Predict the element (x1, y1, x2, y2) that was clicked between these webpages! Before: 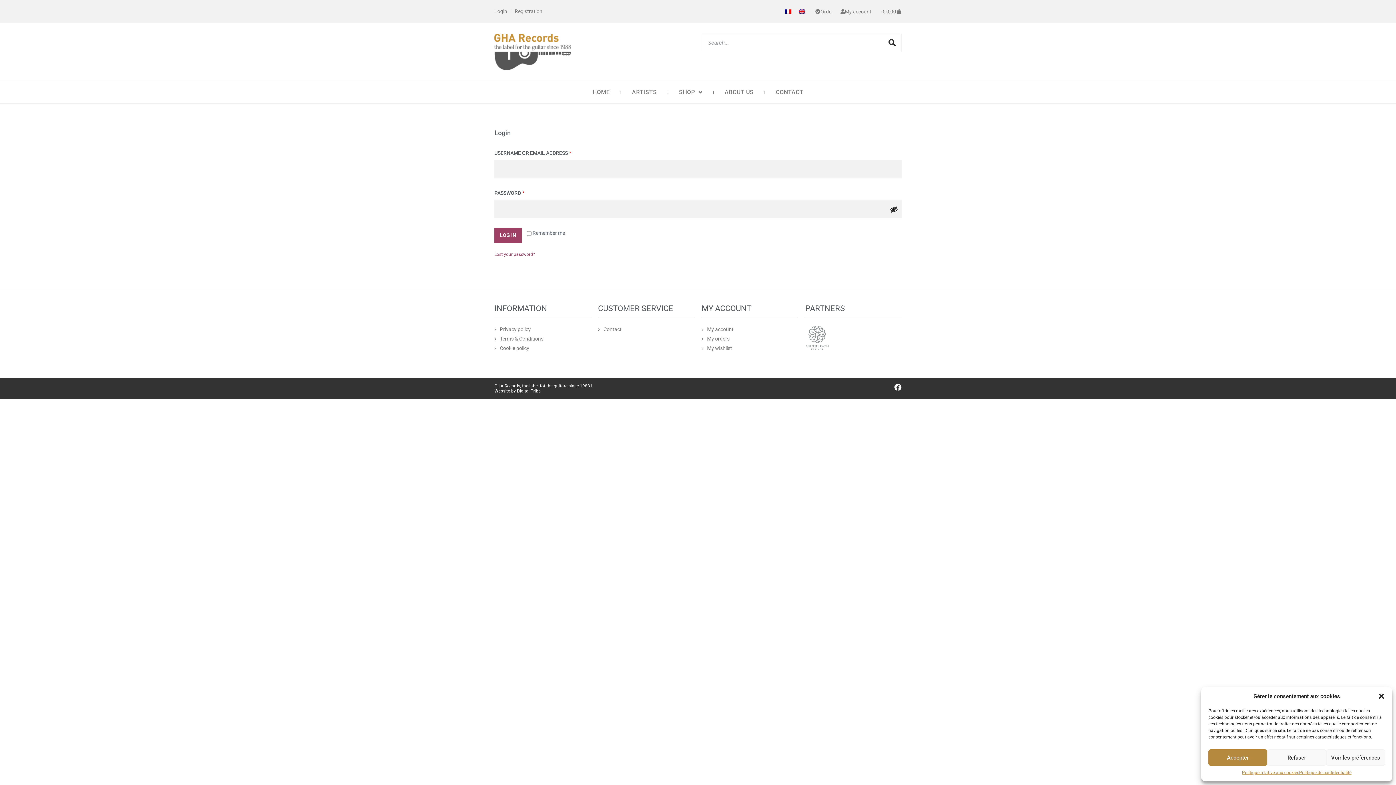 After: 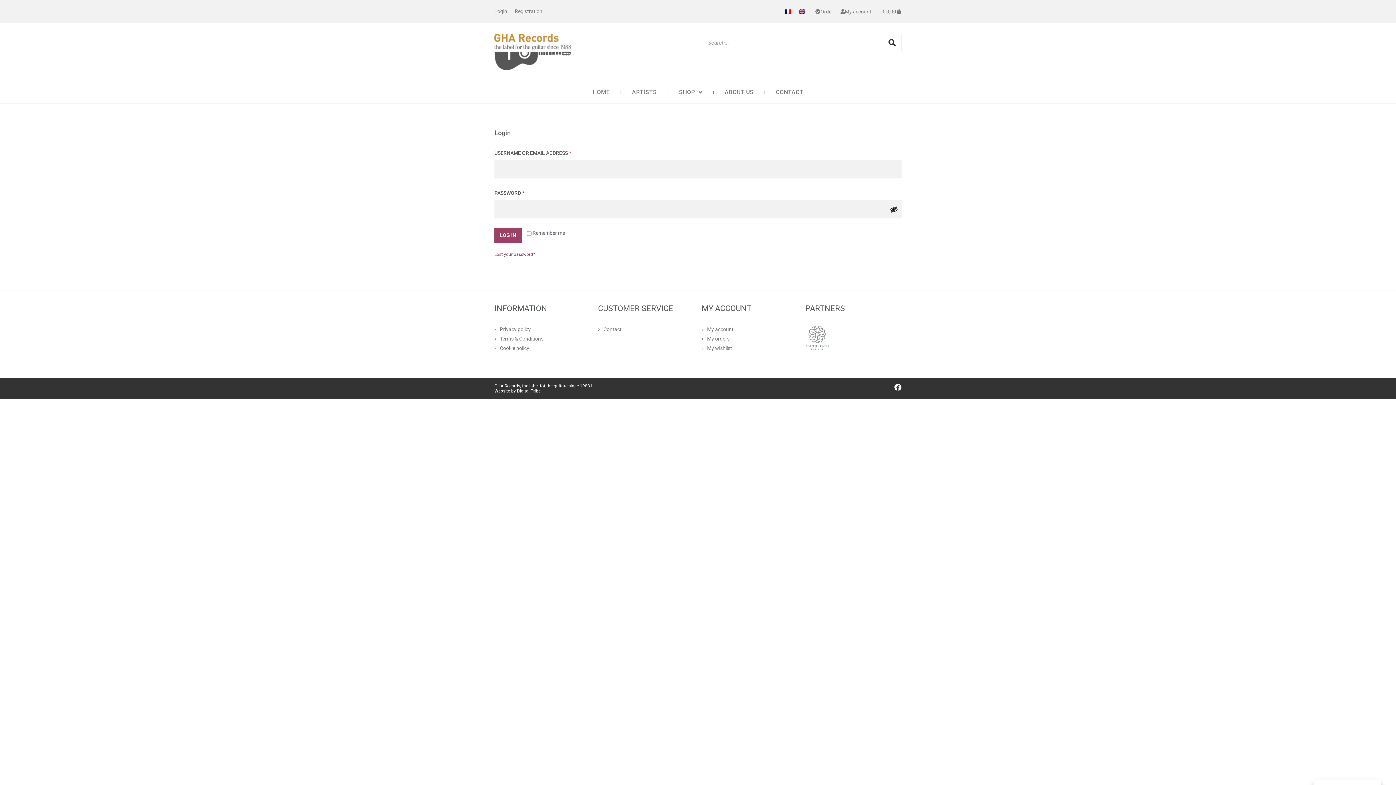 Action: bbox: (1267, 749, 1326, 766) label: Refuser